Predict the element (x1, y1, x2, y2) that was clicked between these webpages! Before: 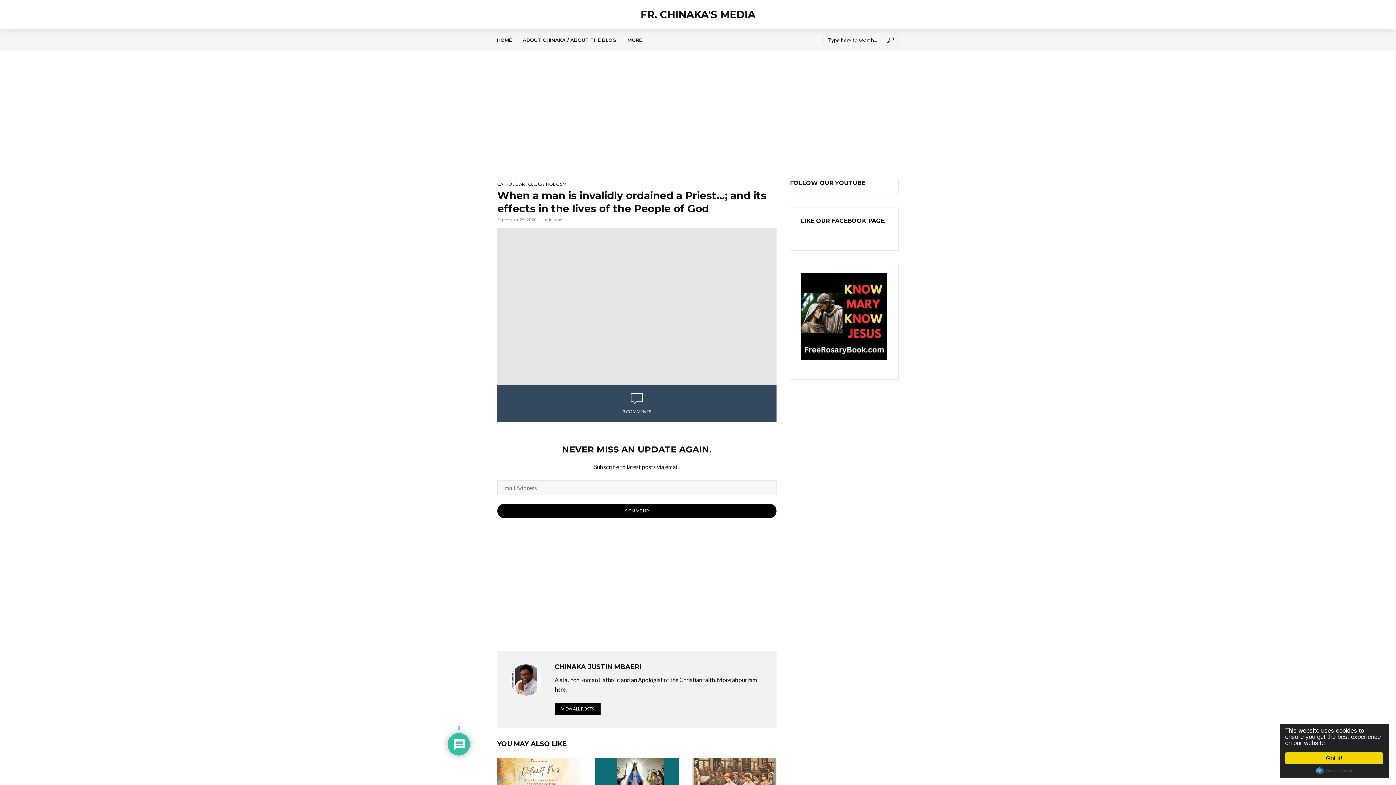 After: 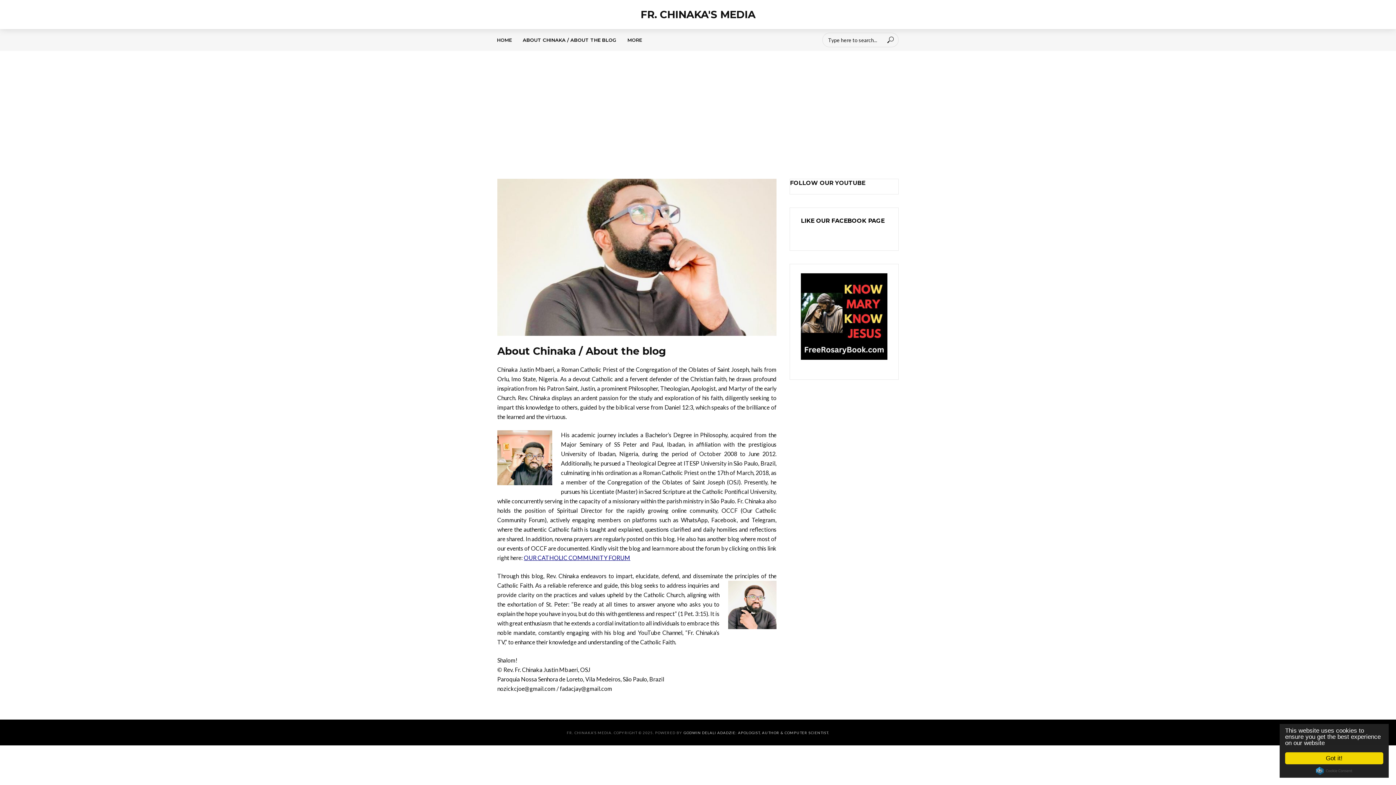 Action: bbox: (517, 29, 622, 50) label: ABOUT CHINAKA / ABOUT THE BLOG